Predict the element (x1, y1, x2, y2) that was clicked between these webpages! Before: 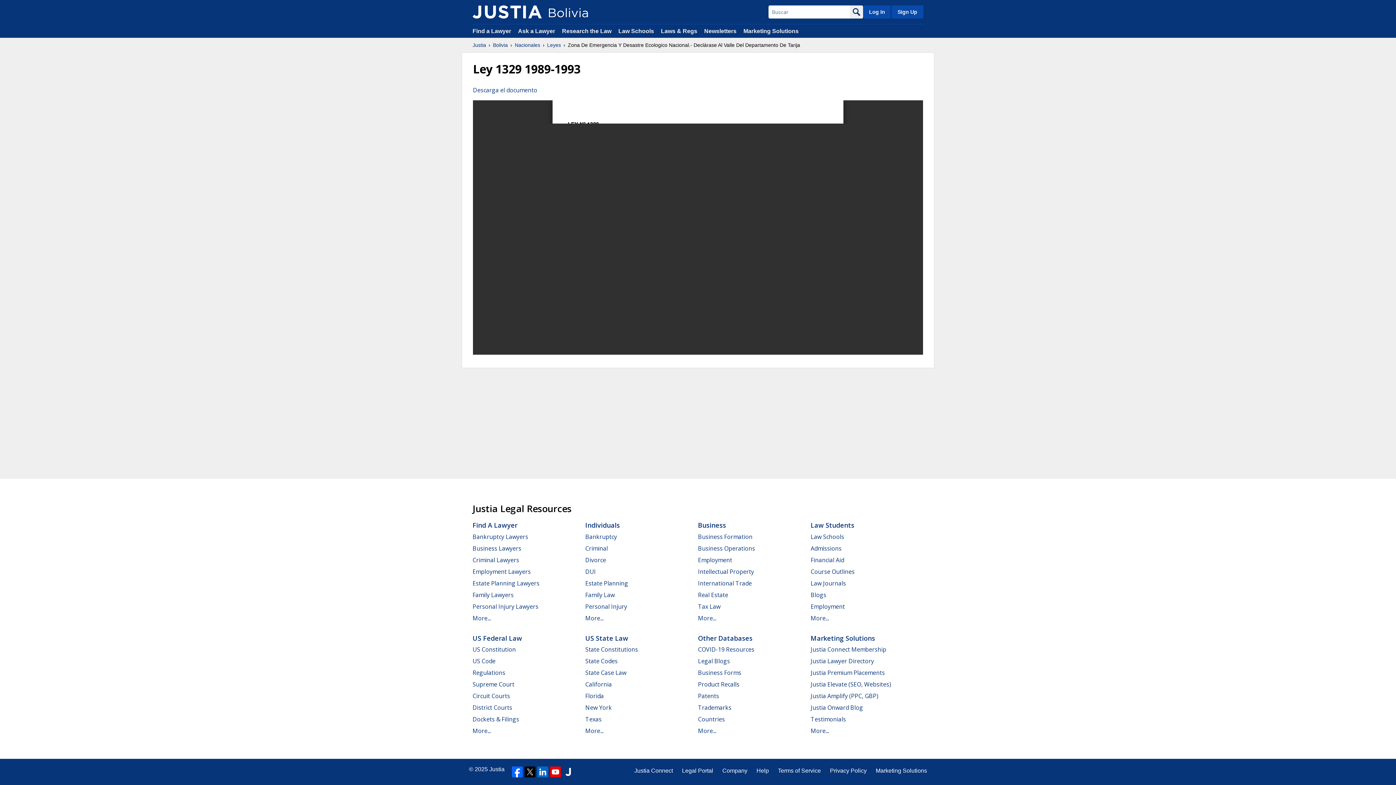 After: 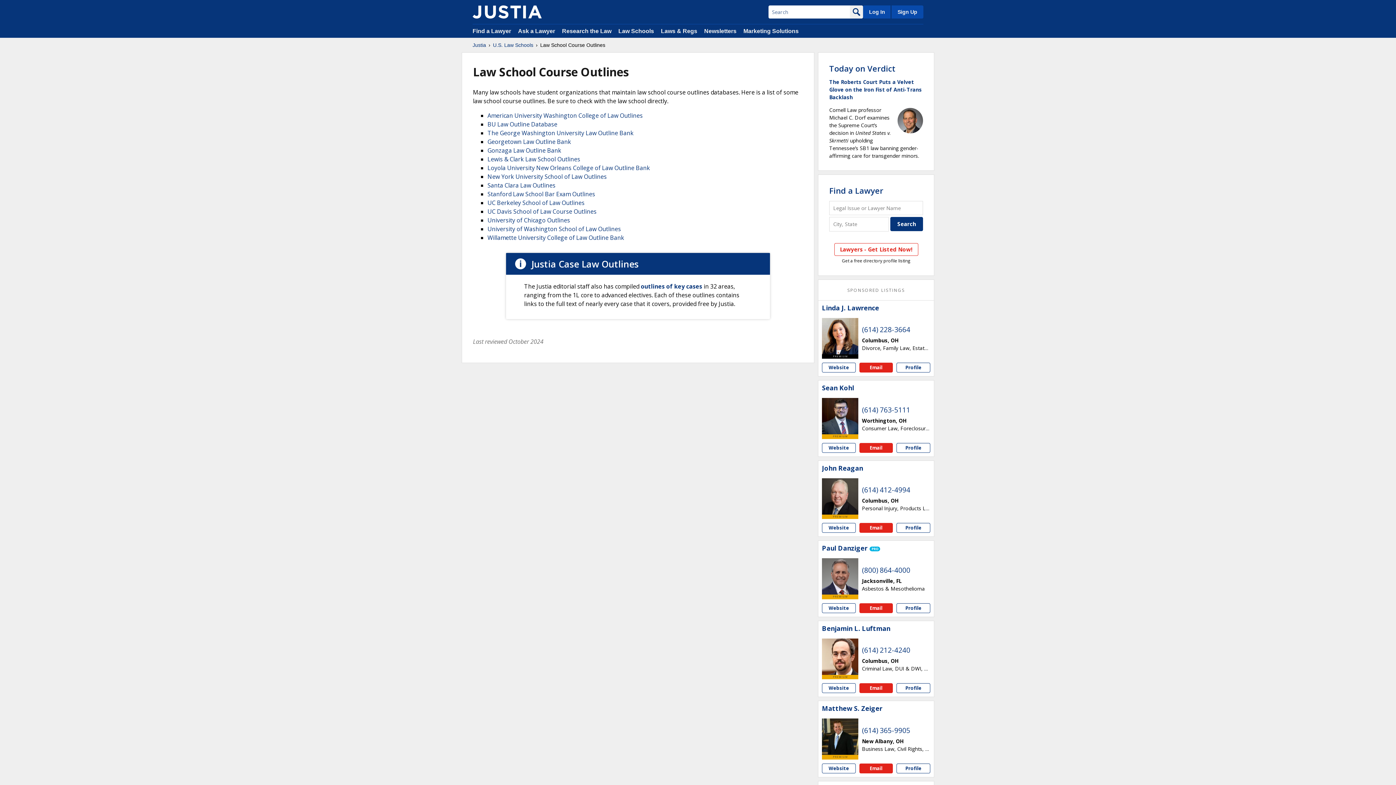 Action: label: Course Outlines bbox: (810, 567, 854, 575)